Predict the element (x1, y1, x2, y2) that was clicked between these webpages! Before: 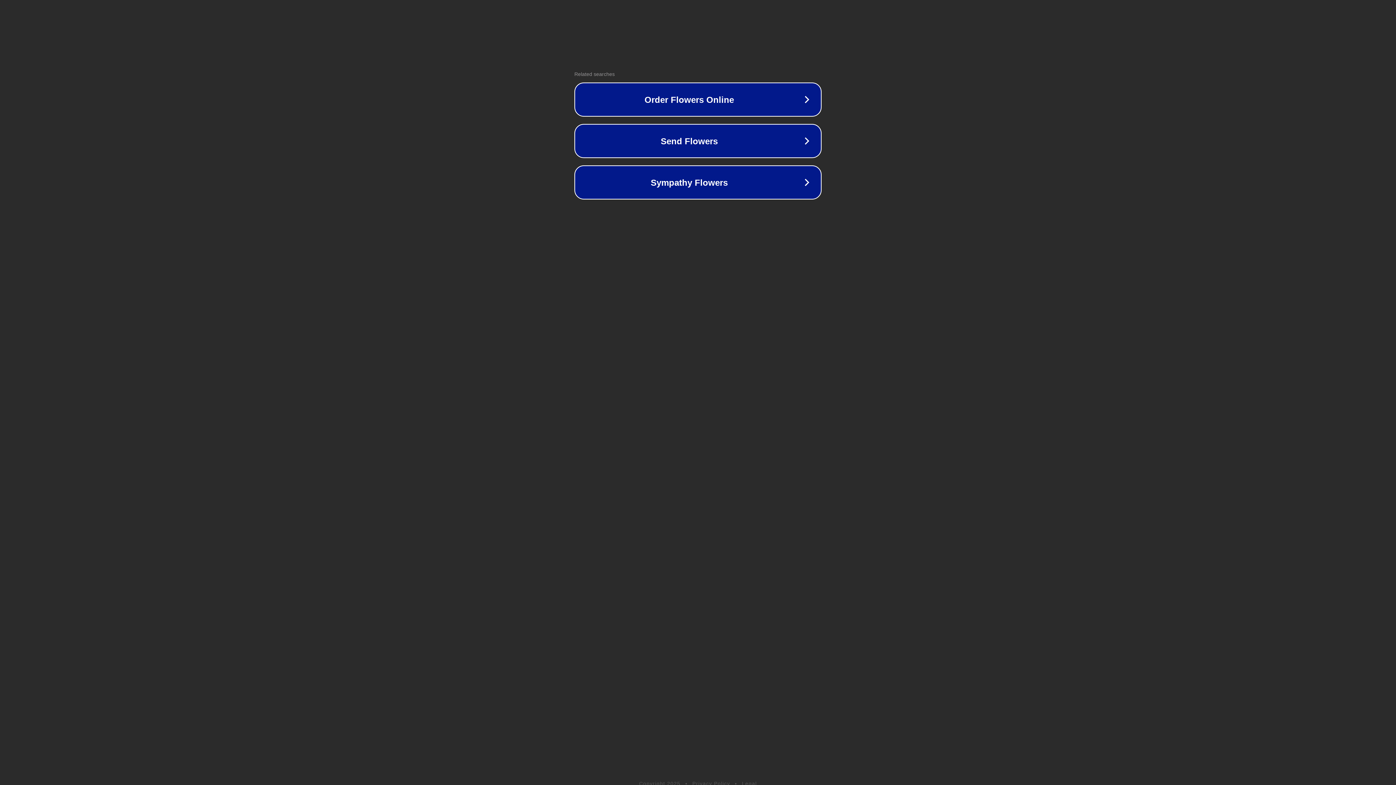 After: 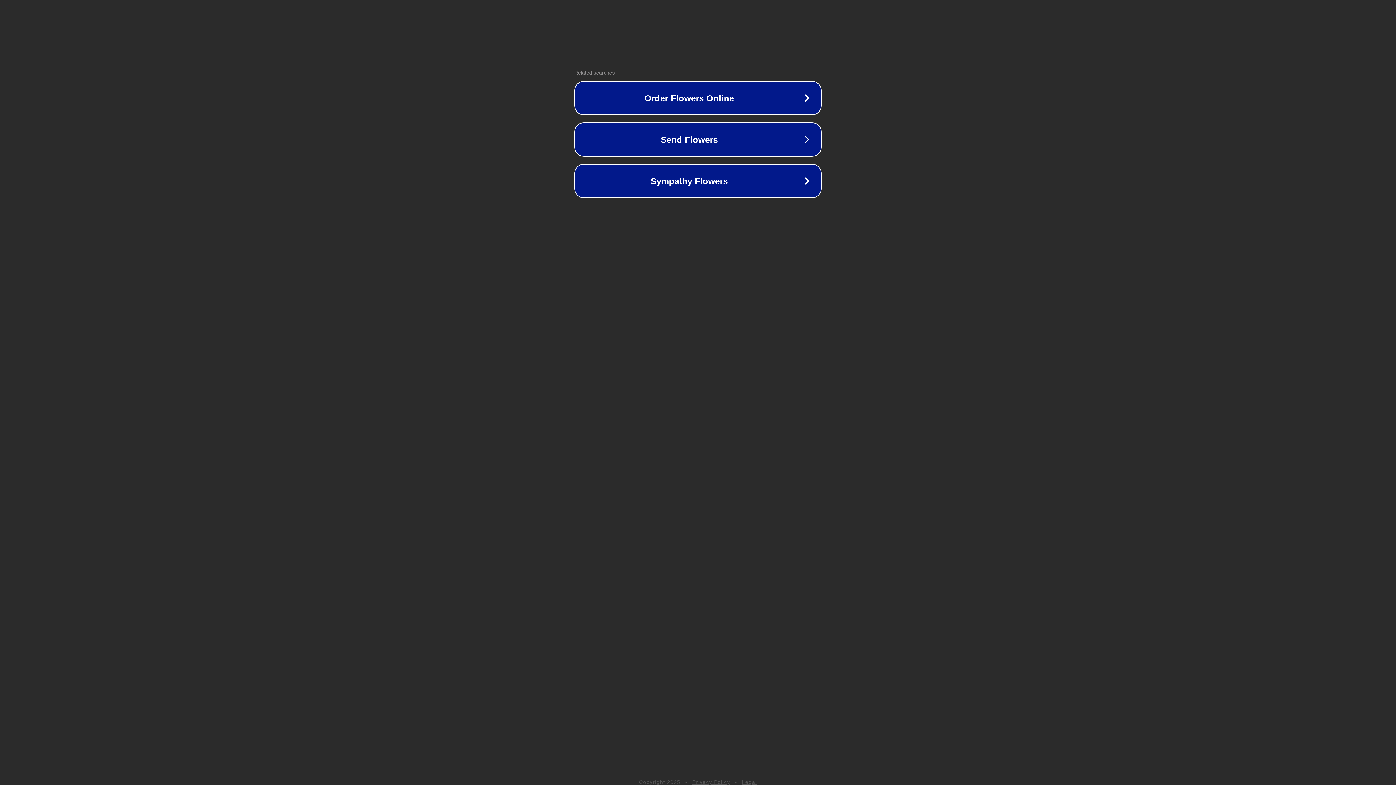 Action: label: Legal bbox: (742, 781, 757, 786)